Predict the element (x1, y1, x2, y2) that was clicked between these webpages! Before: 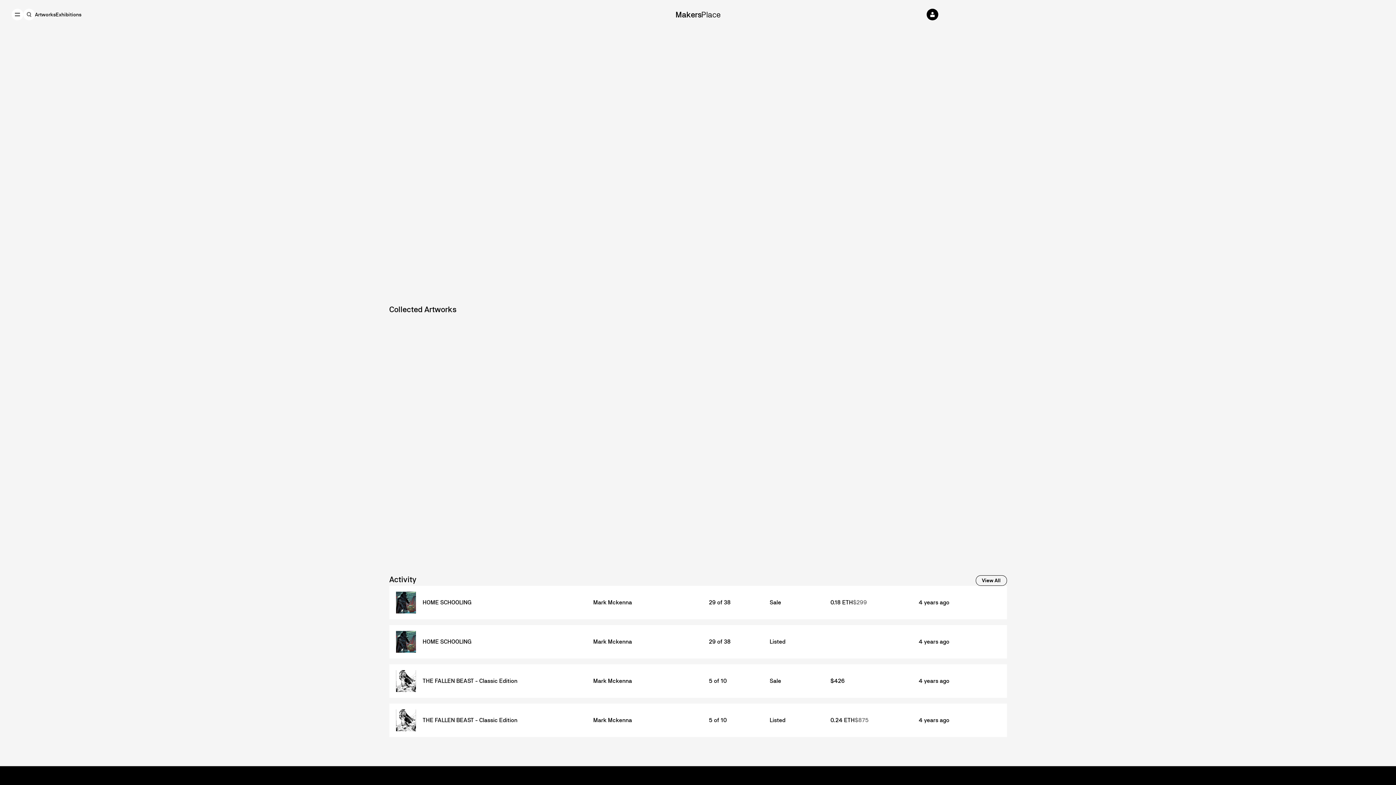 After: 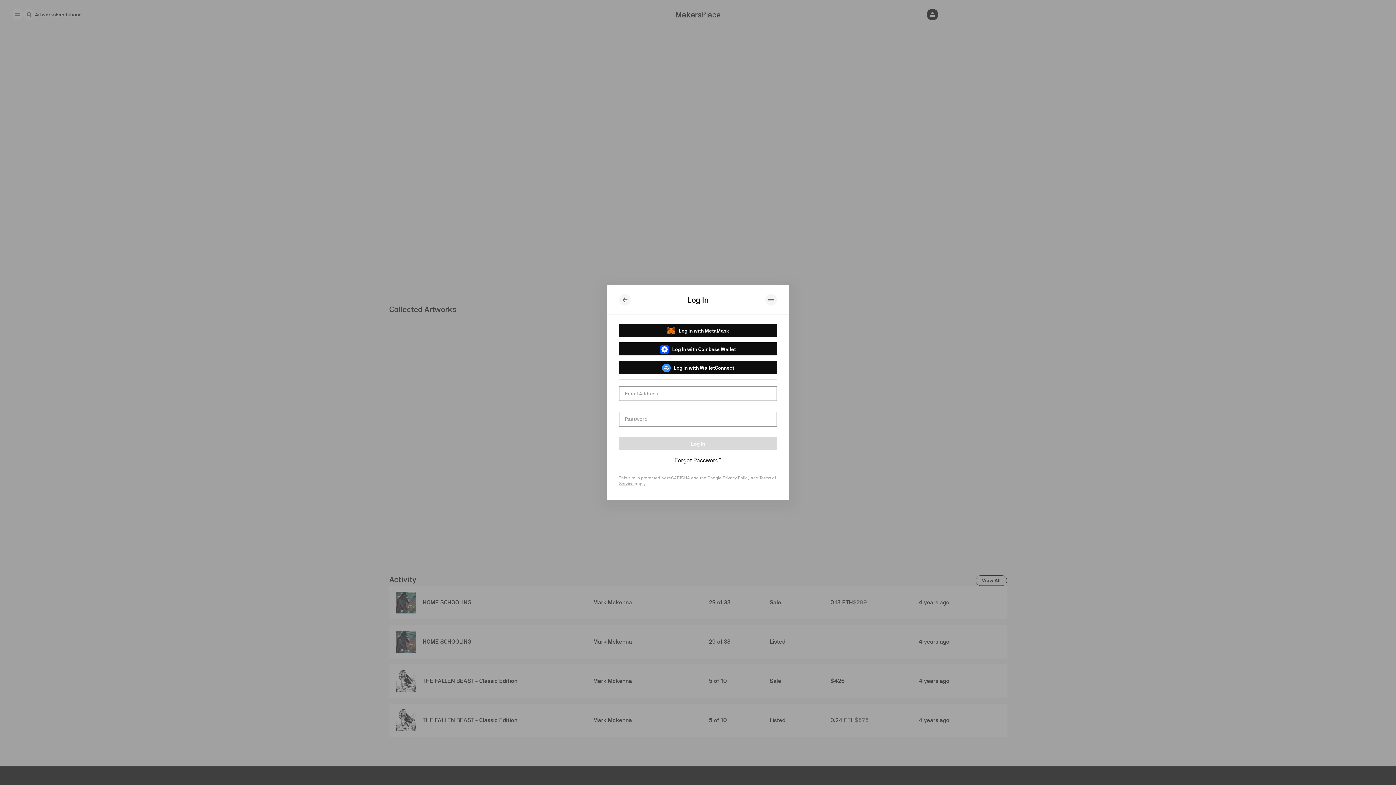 Action: bbox: (927, 8, 938, 20)